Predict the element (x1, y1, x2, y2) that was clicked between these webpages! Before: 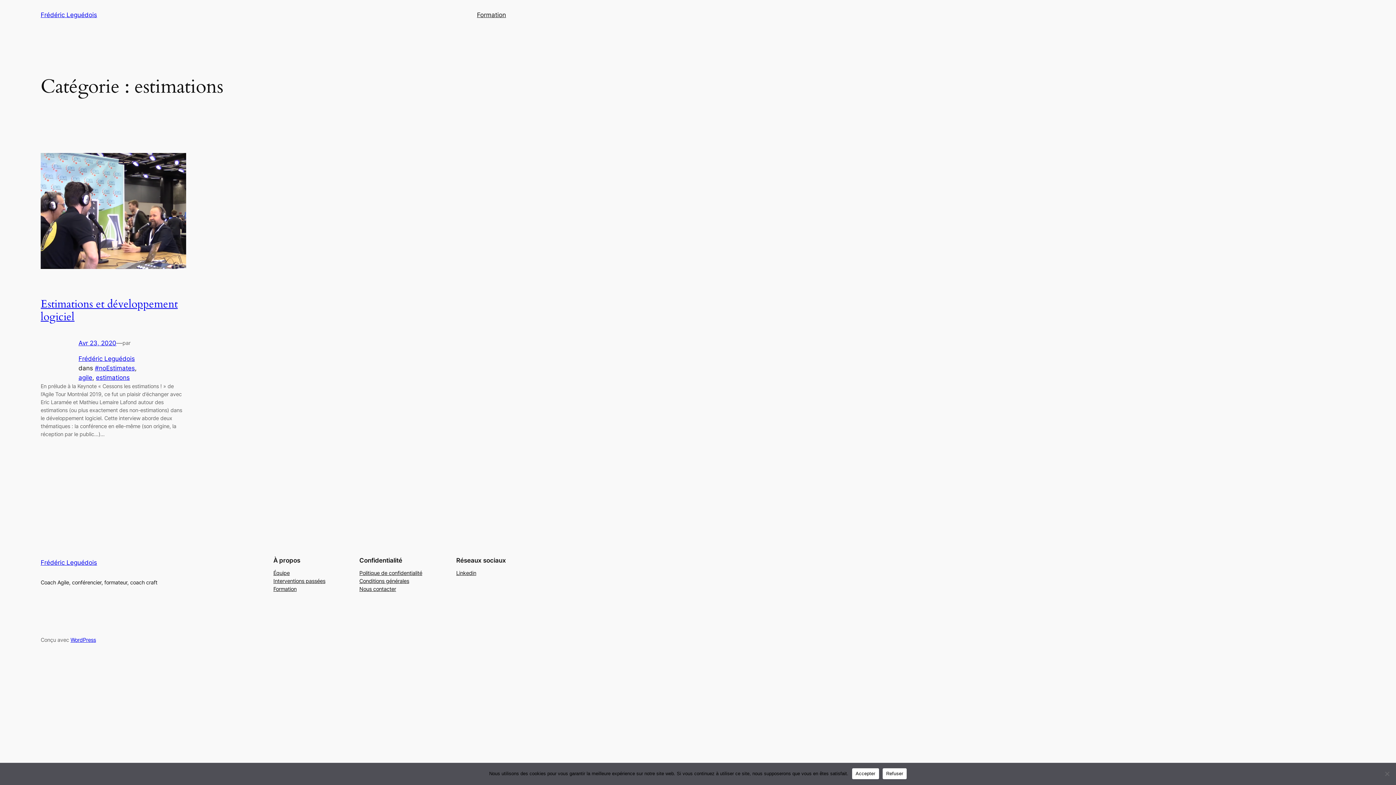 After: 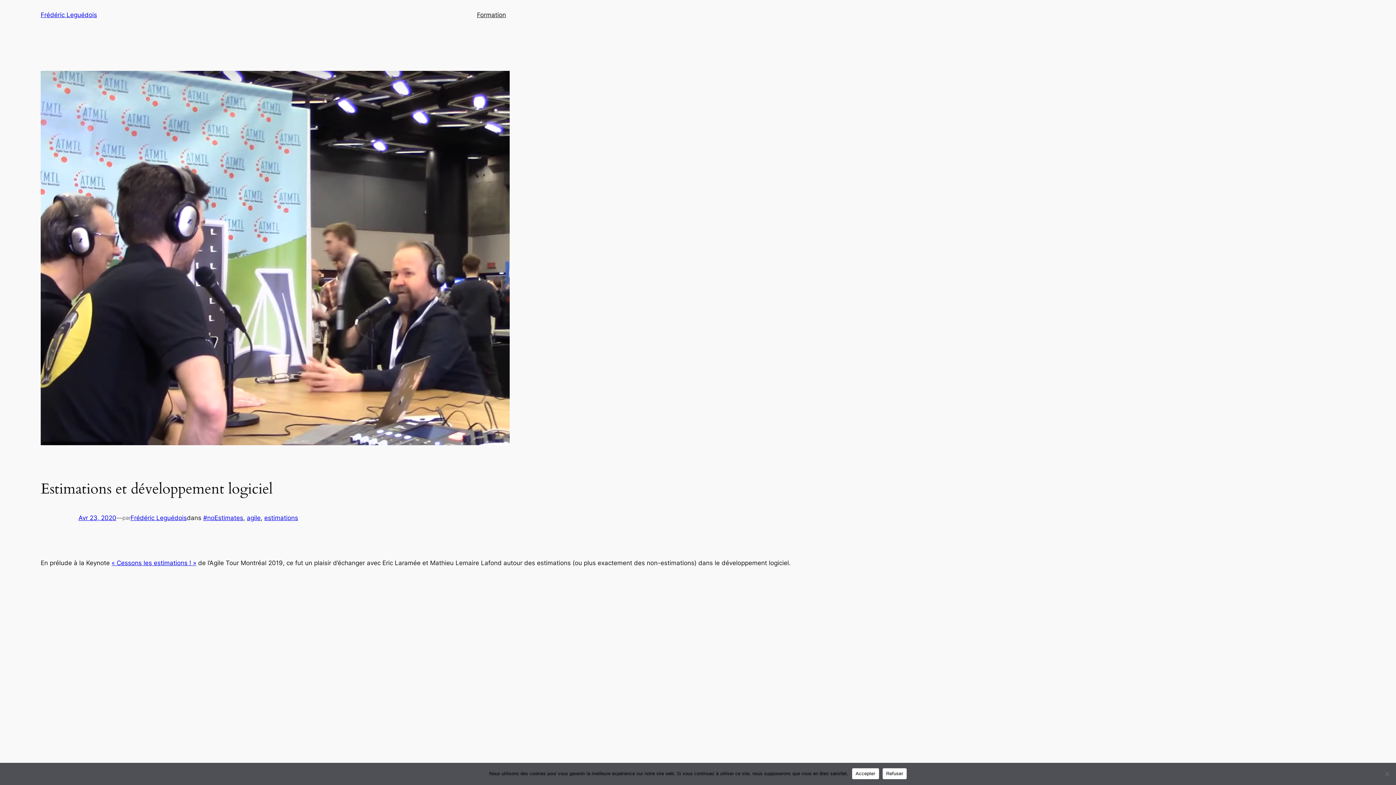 Action: bbox: (40, 297, 177, 324) label: Estimations et développement logiciel